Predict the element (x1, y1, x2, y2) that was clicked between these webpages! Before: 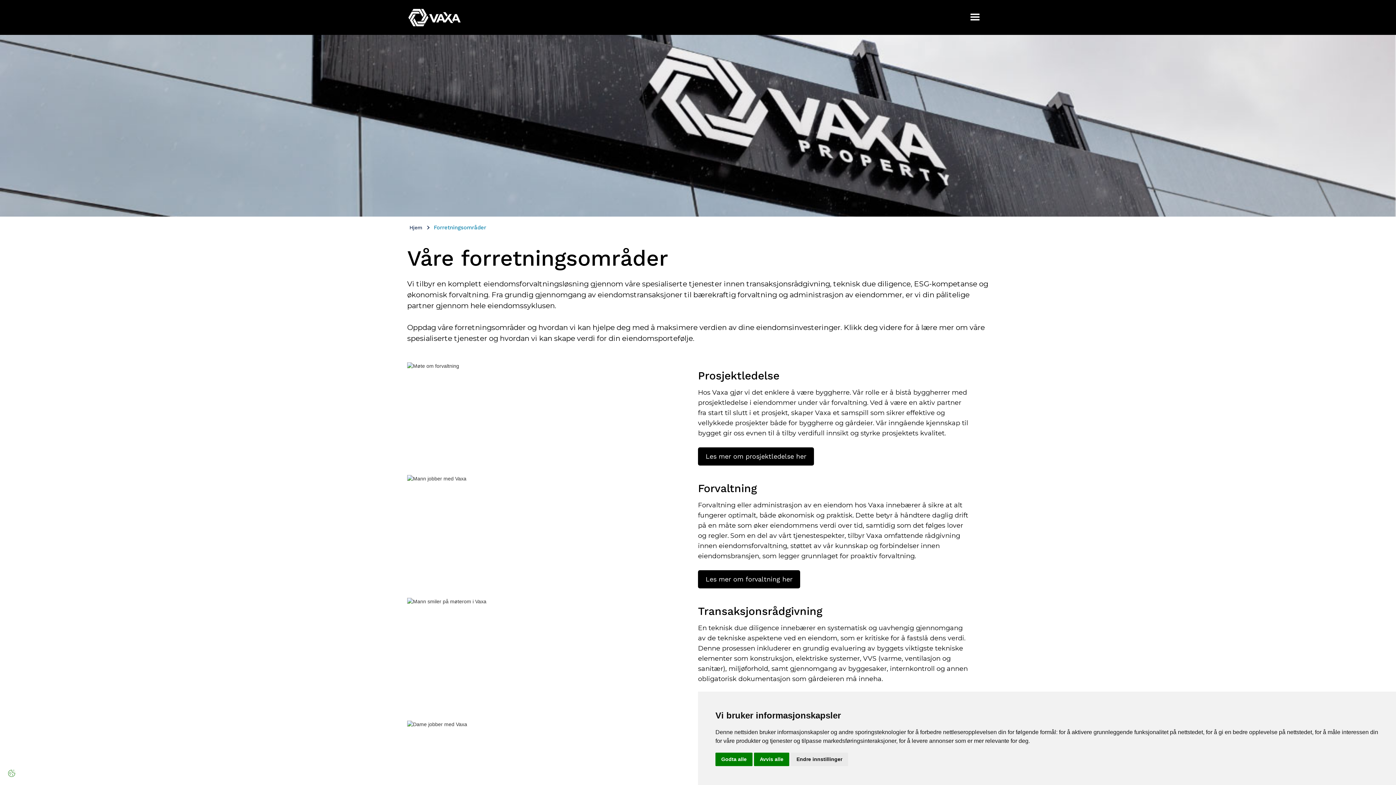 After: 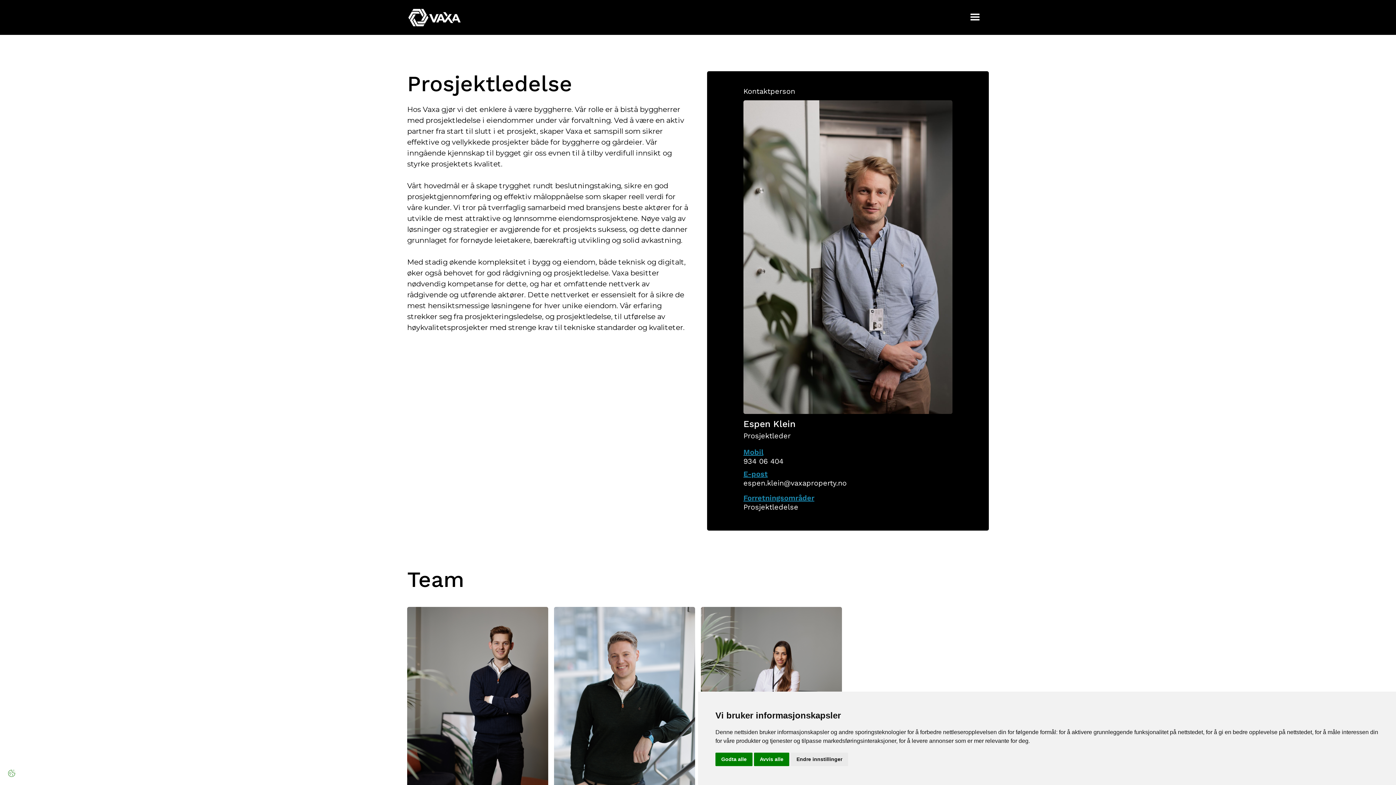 Action: bbox: (698, 447, 814, 465) label: Les mer om prosjektledelse her